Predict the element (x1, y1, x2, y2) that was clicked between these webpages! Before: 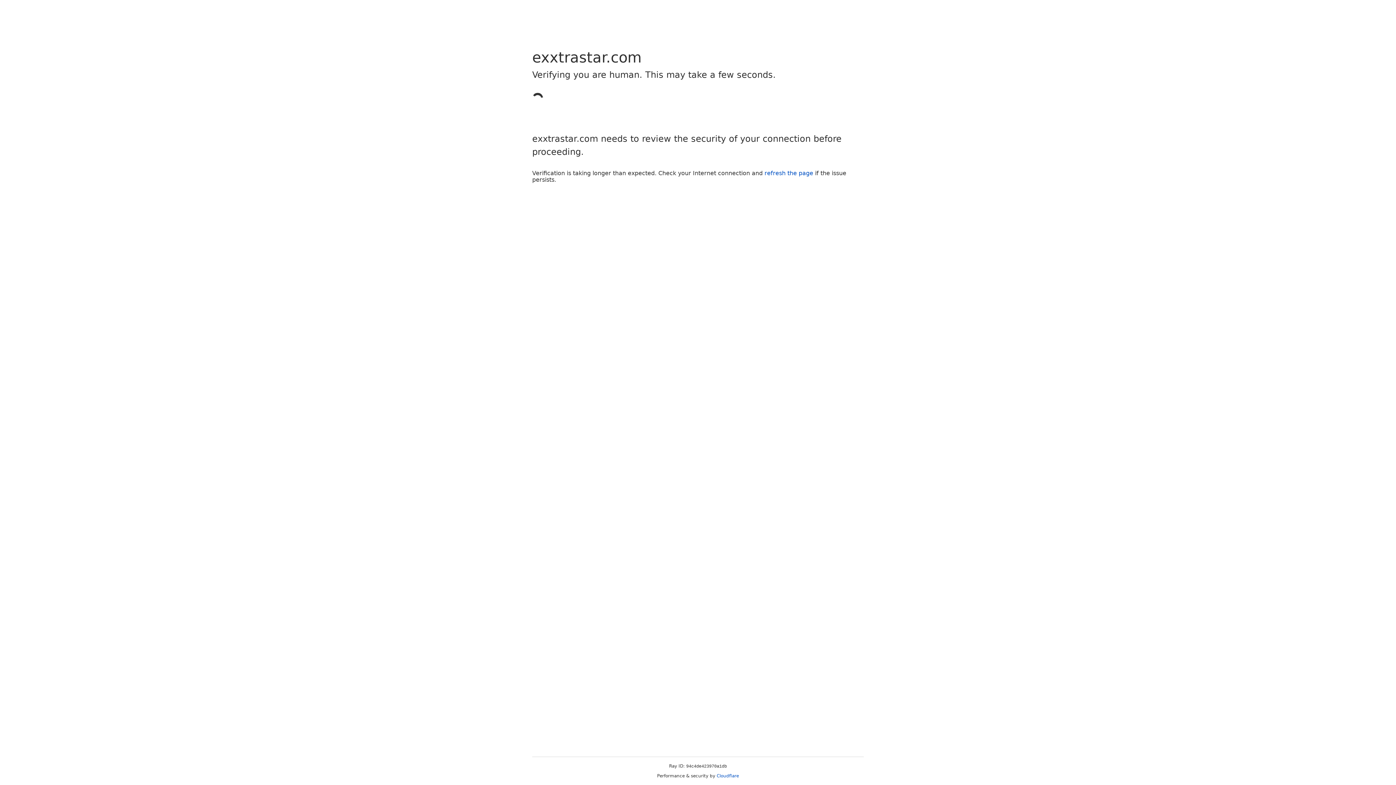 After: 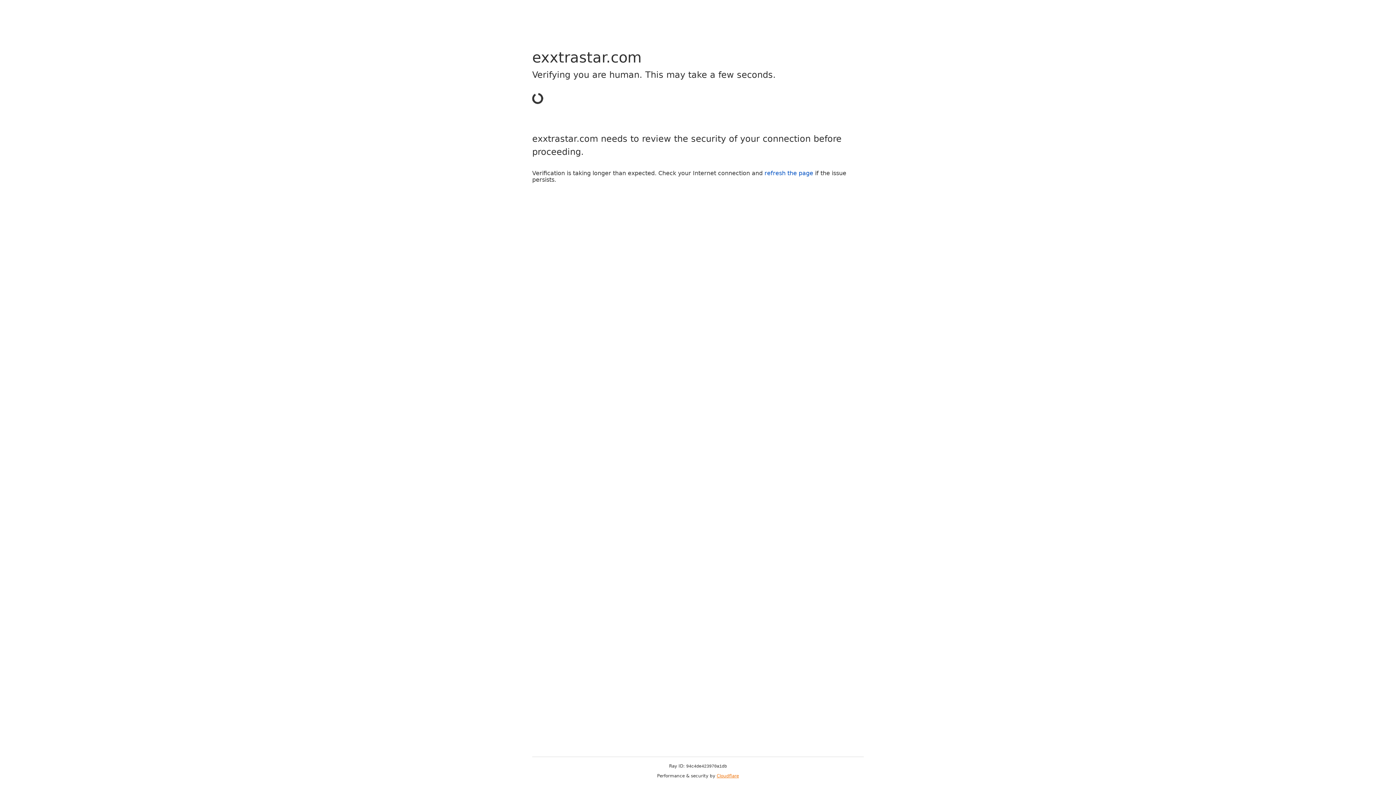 Action: label: Cloudflare bbox: (716, 773, 739, 778)